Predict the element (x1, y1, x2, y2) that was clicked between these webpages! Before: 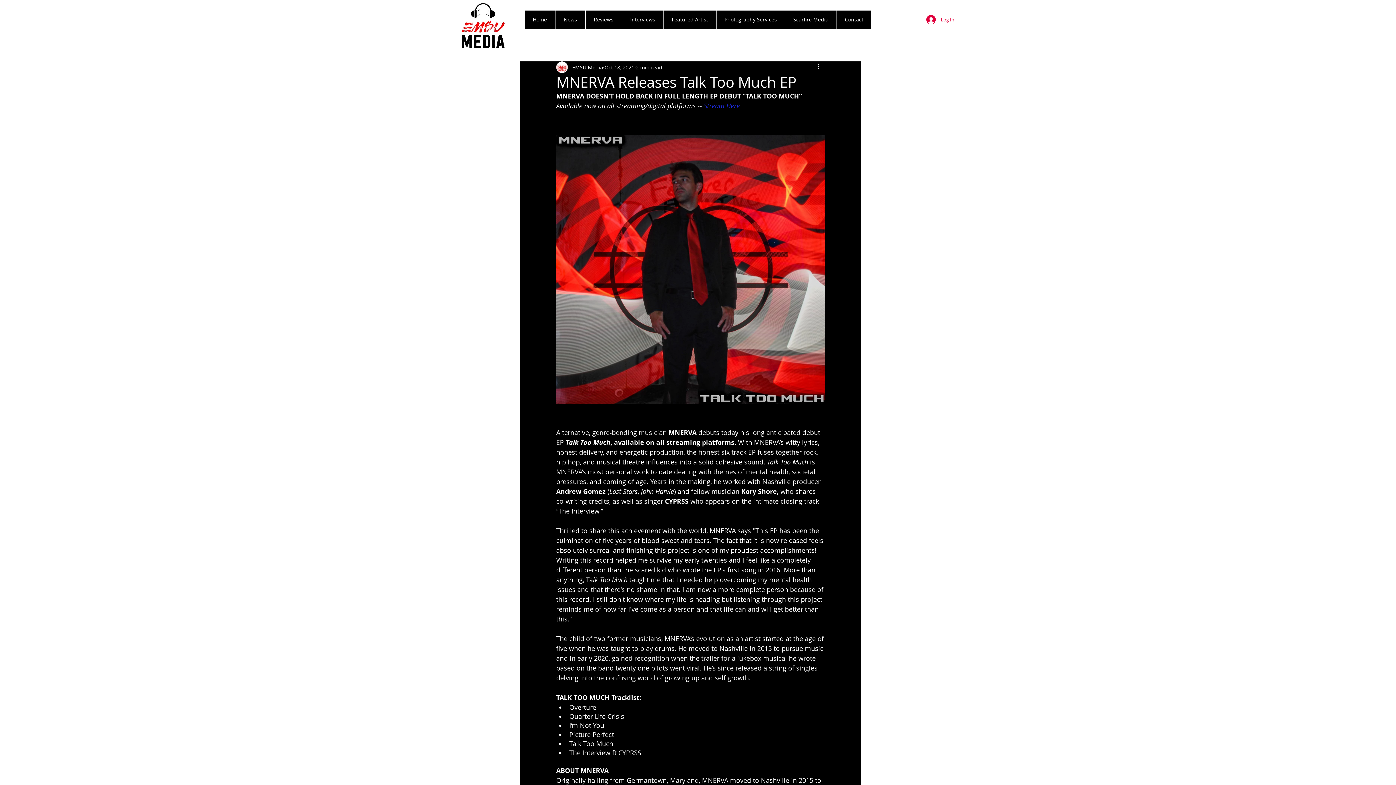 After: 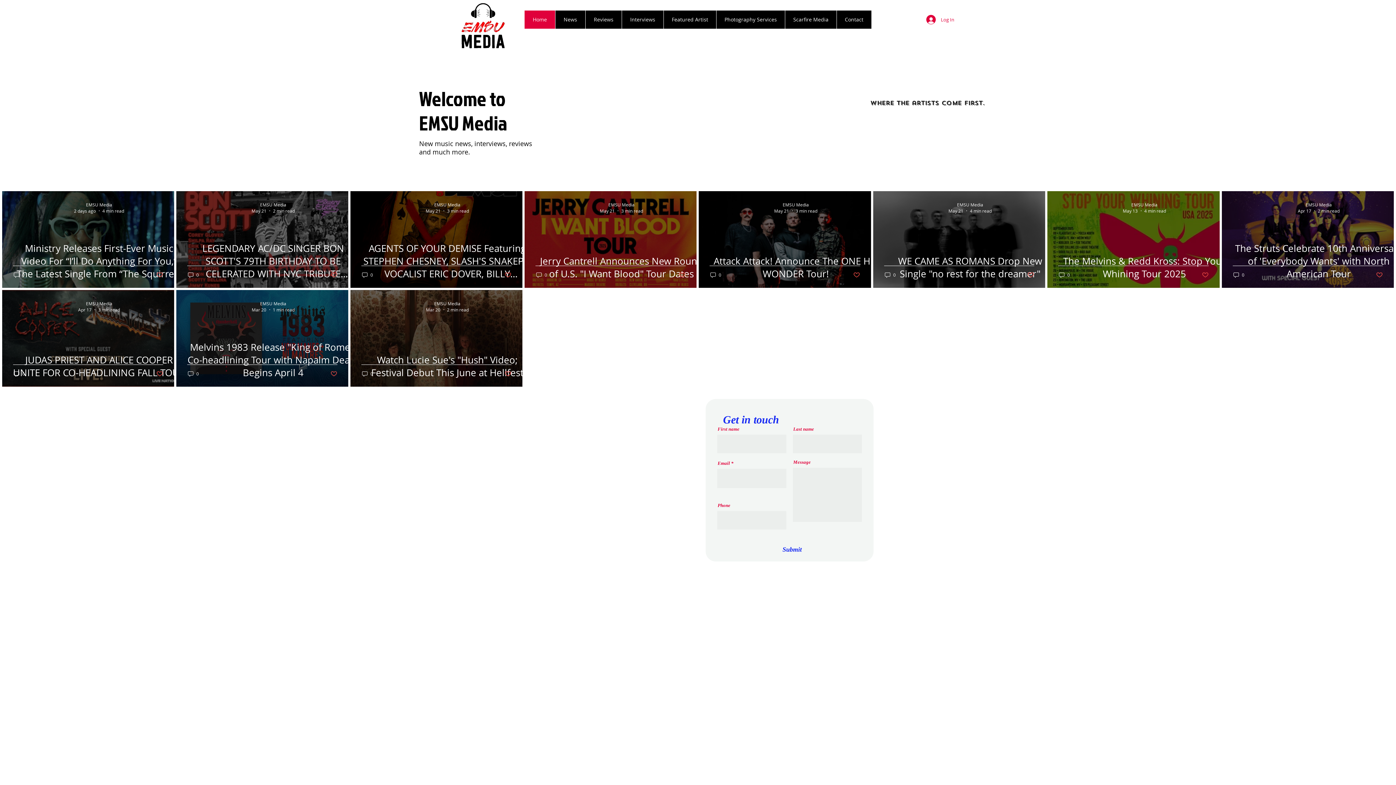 Action: bbox: (524, 10, 555, 28) label: Home